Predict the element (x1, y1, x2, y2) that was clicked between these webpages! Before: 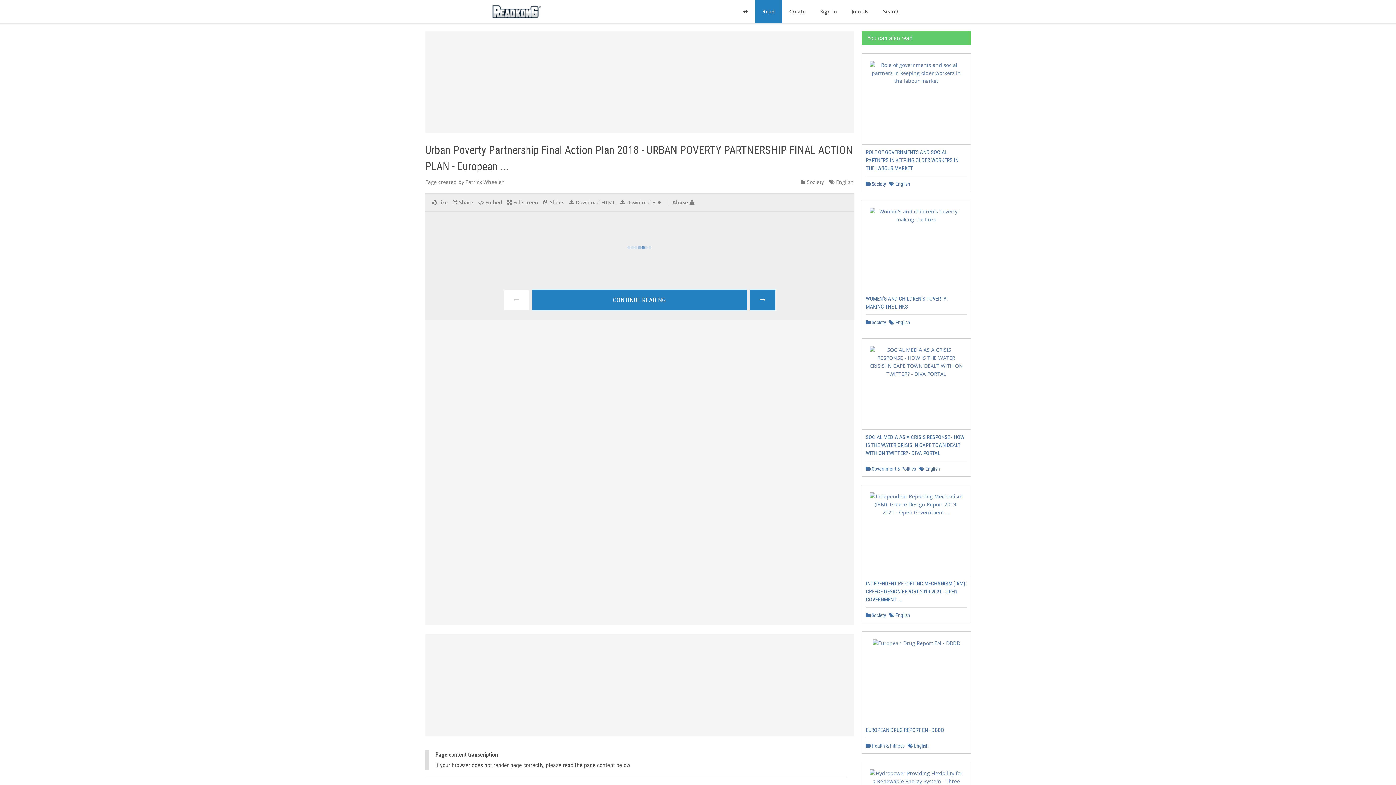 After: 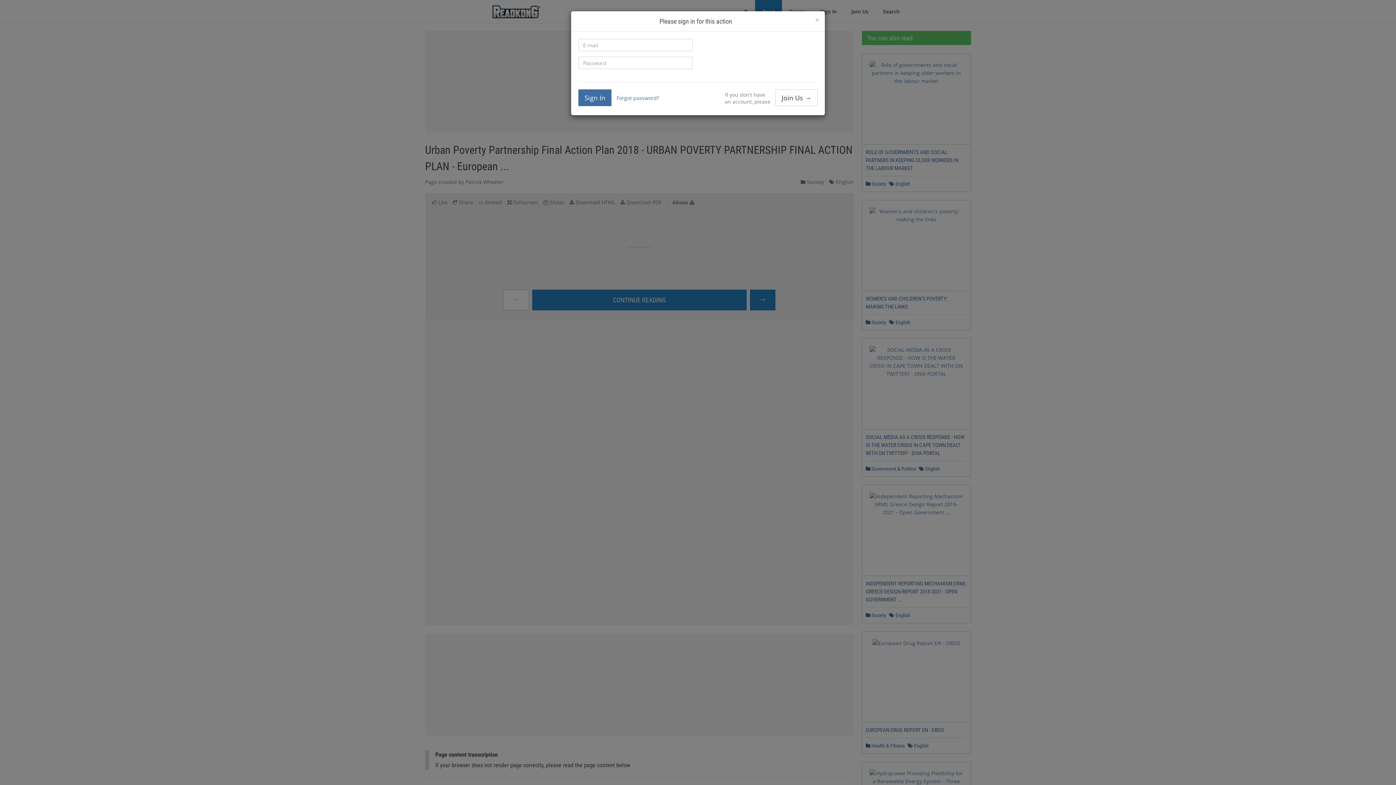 Action: label:  Like bbox: (432, 198, 447, 205)